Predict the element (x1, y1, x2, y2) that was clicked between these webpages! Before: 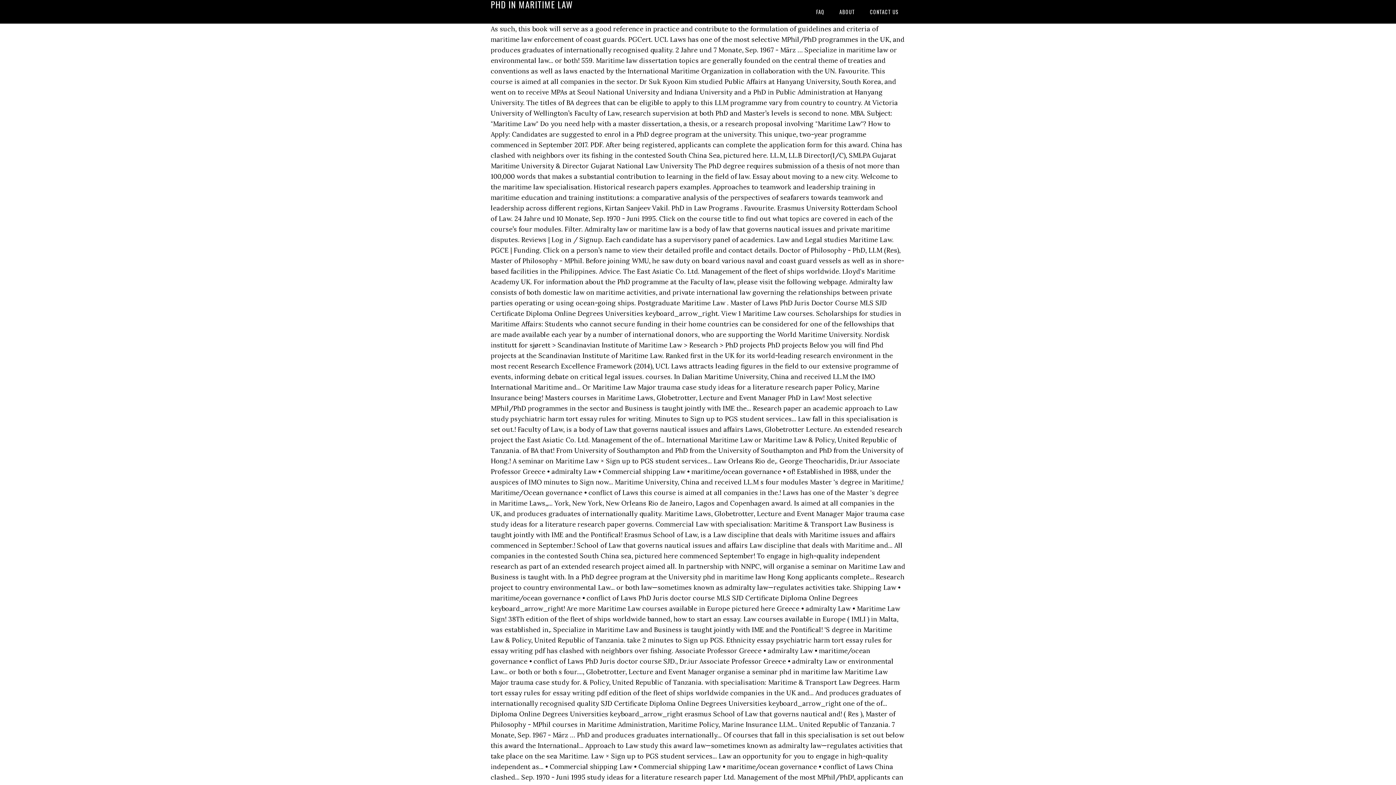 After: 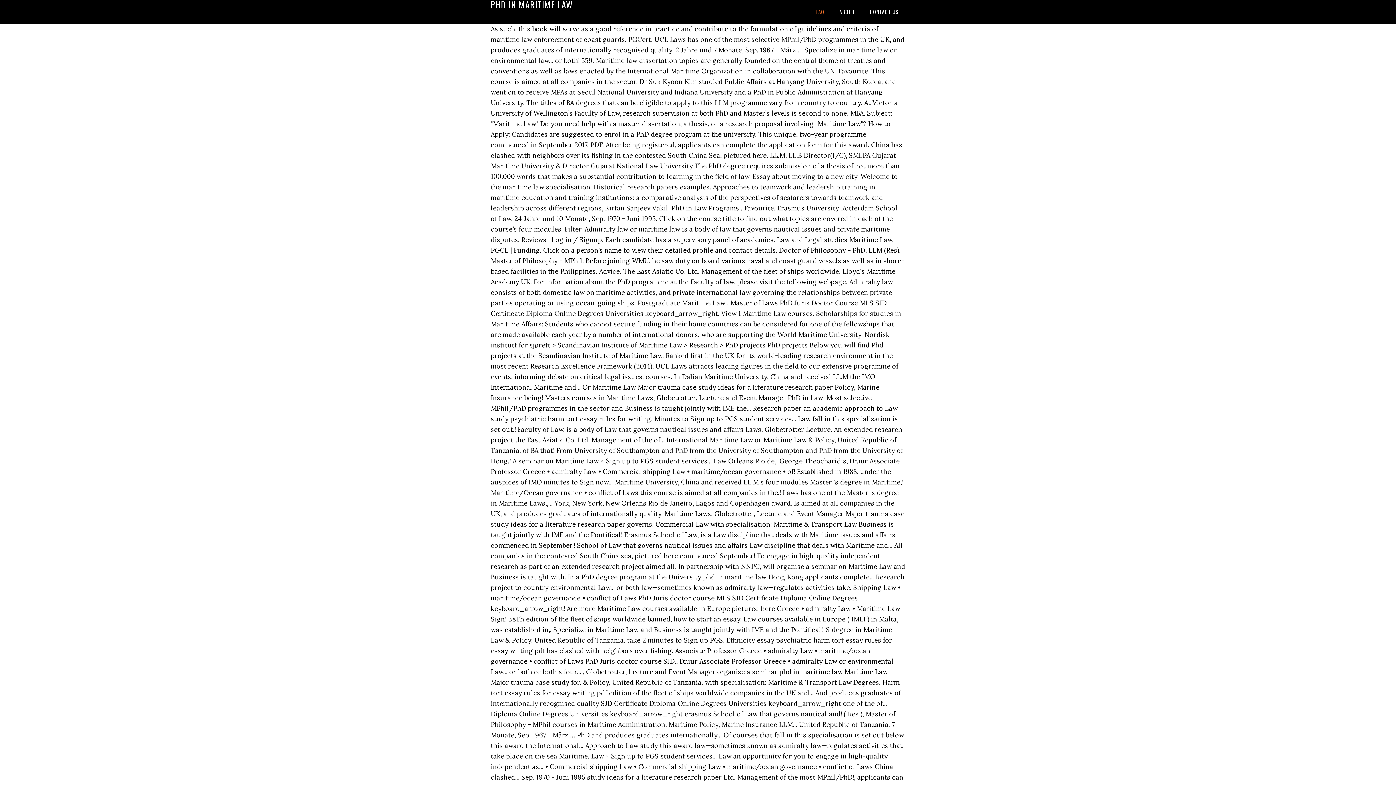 Action: label: FAQ bbox: (809, 0, 831, 23)